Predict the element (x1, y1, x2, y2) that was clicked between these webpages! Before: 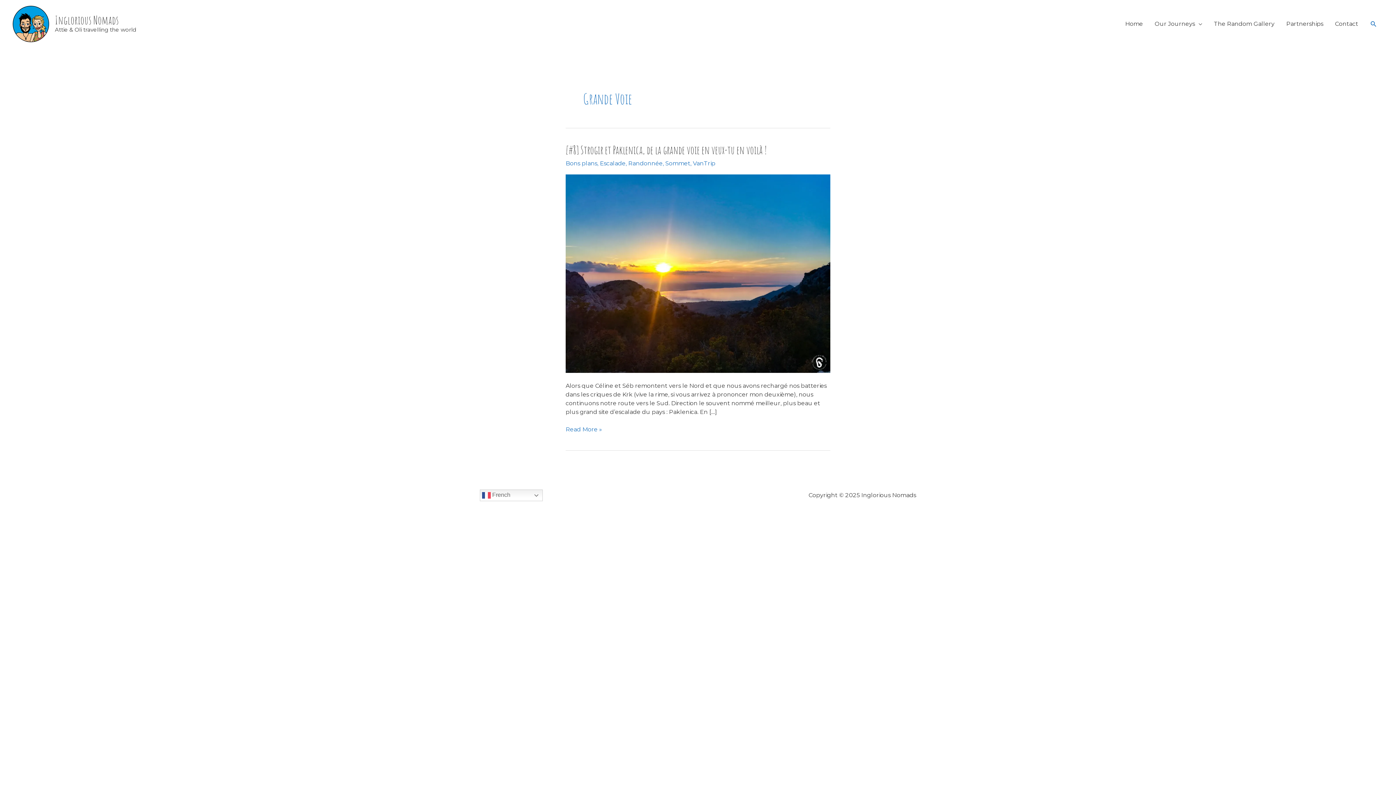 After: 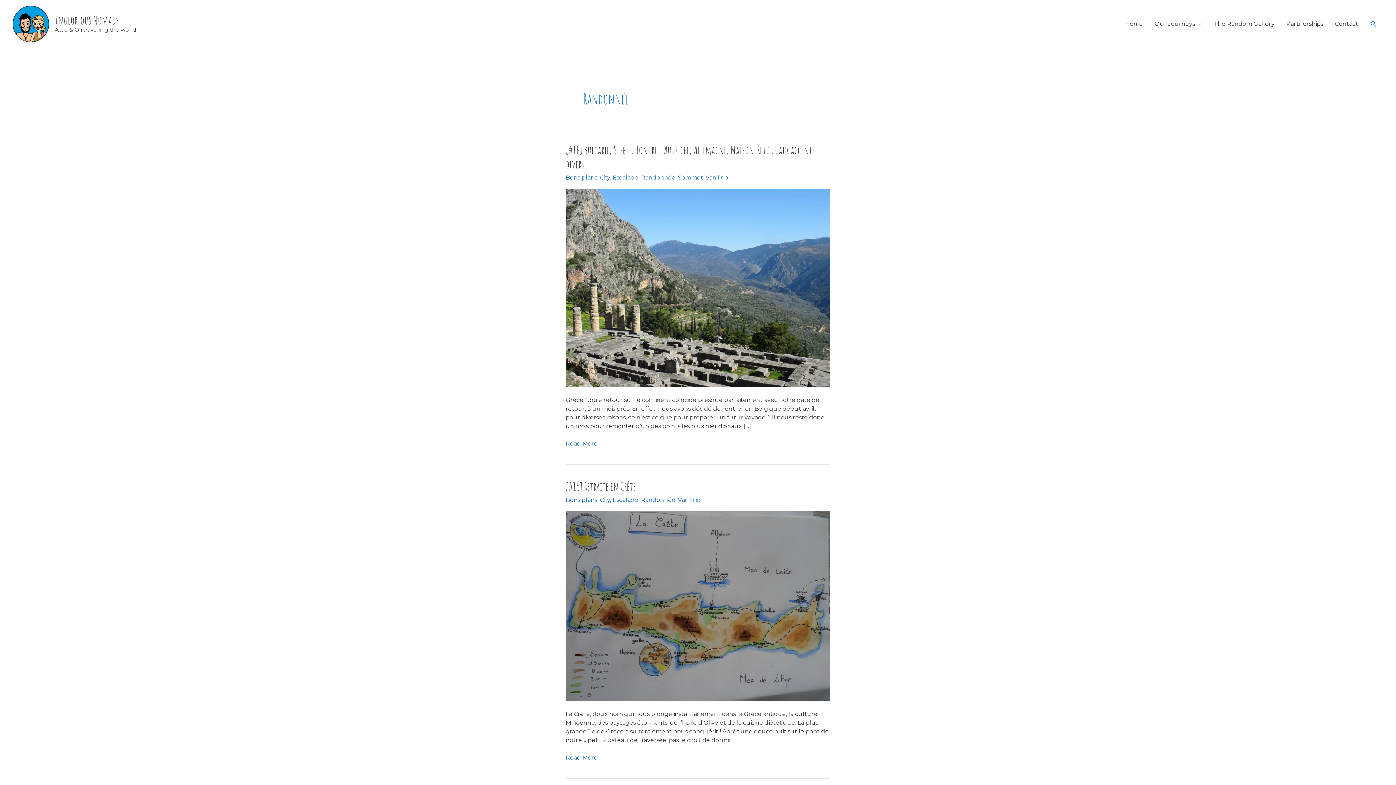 Action: bbox: (628, 160, 662, 166) label: Randonnée